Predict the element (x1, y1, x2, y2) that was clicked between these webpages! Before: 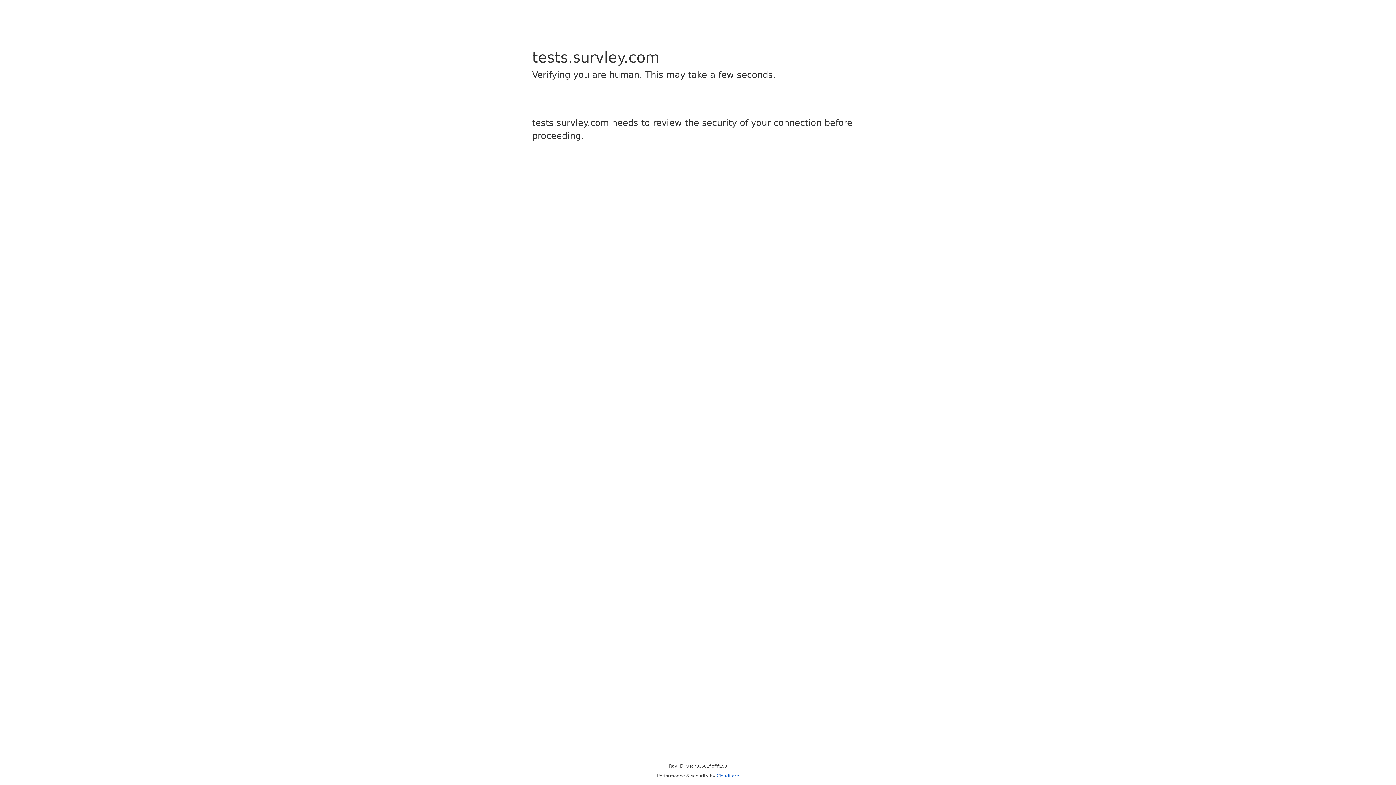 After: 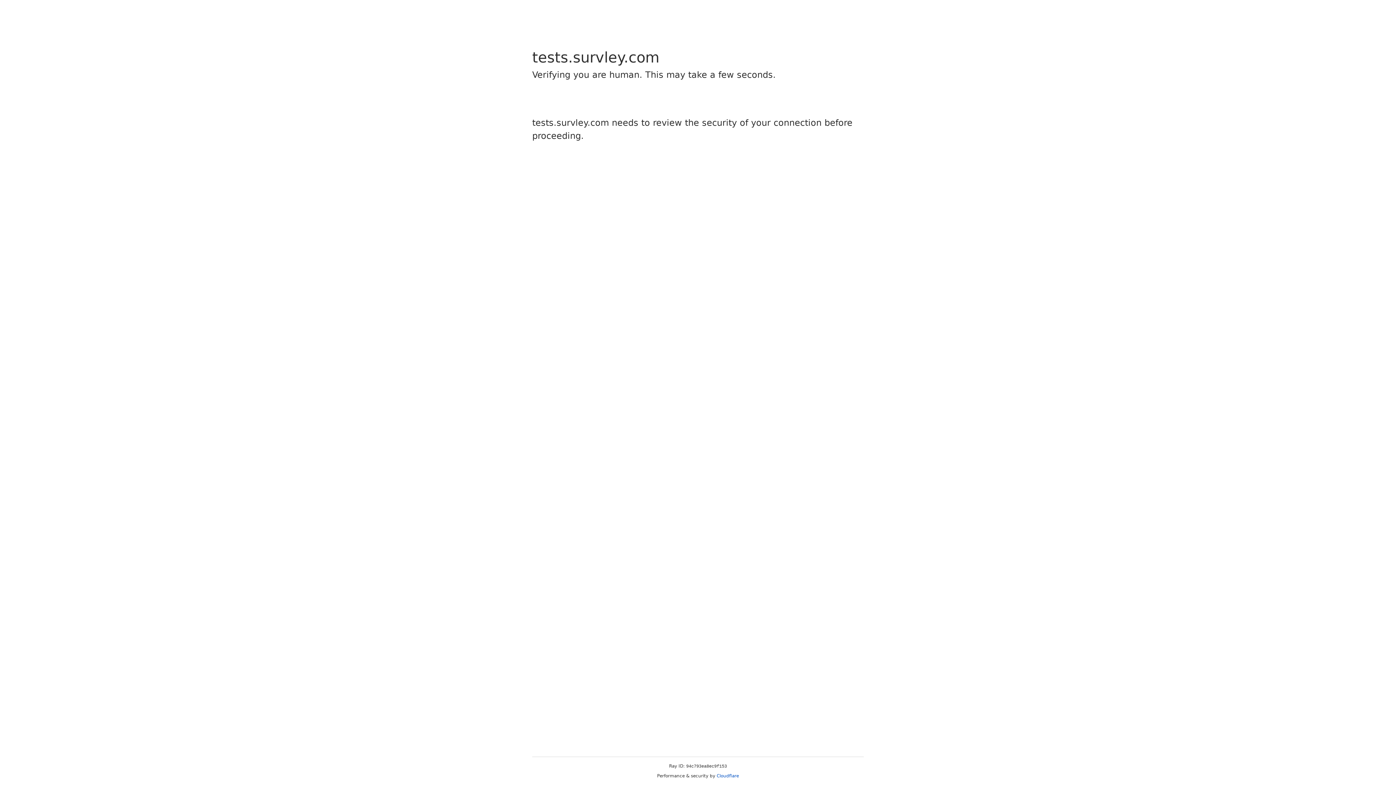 Action: bbox: (716, 773, 739, 778) label: Cloudflare